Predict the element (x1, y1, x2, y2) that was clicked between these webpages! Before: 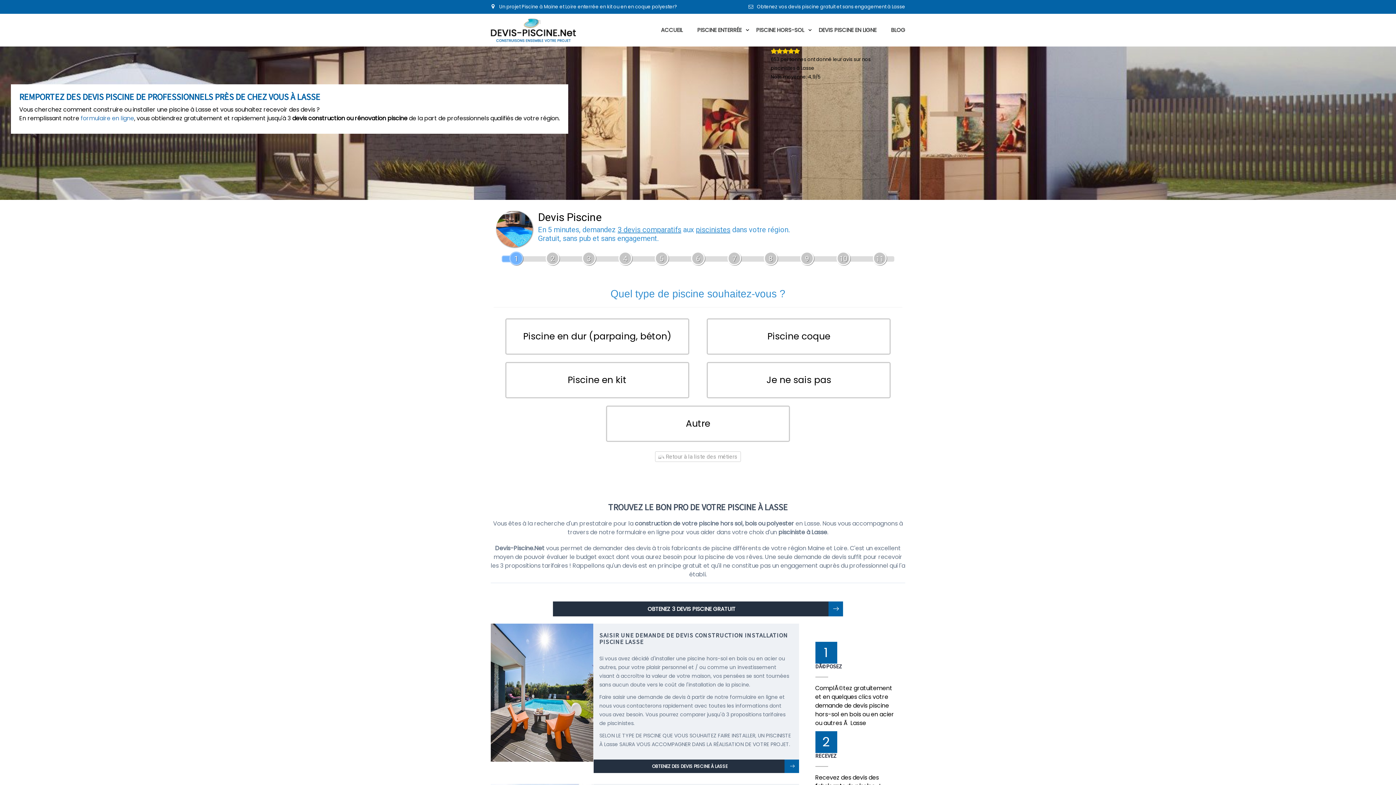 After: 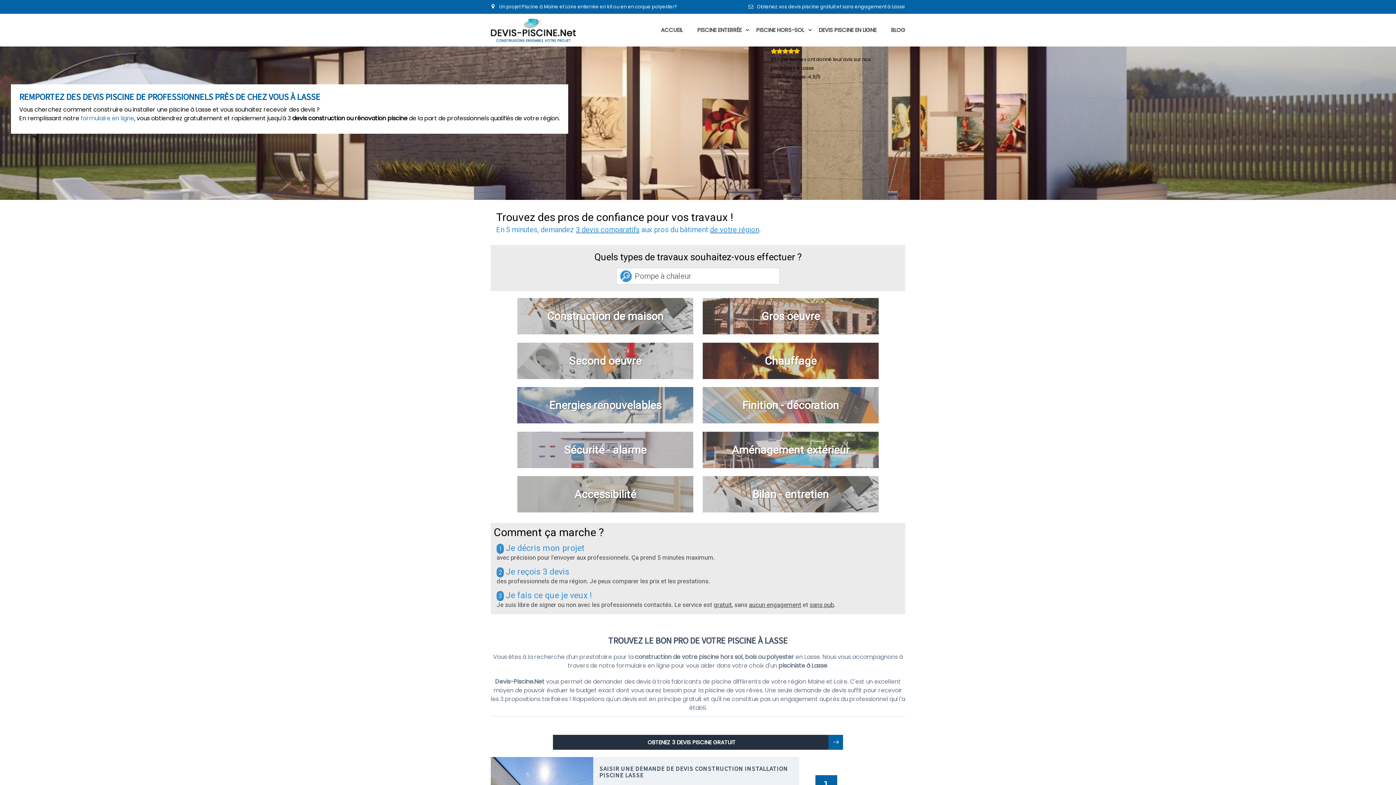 Action: label:  Retour à la liste des métiers bbox: (655, 451, 741, 462)